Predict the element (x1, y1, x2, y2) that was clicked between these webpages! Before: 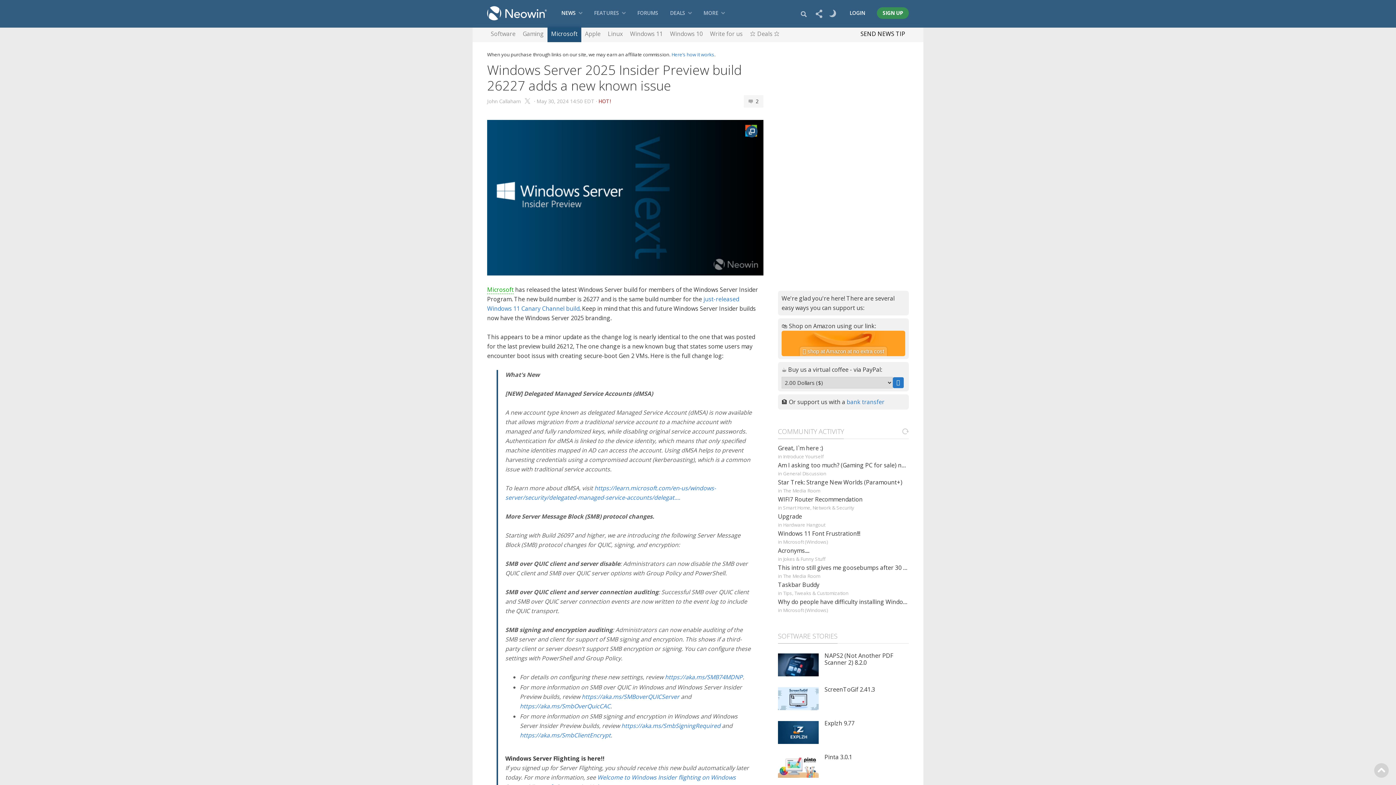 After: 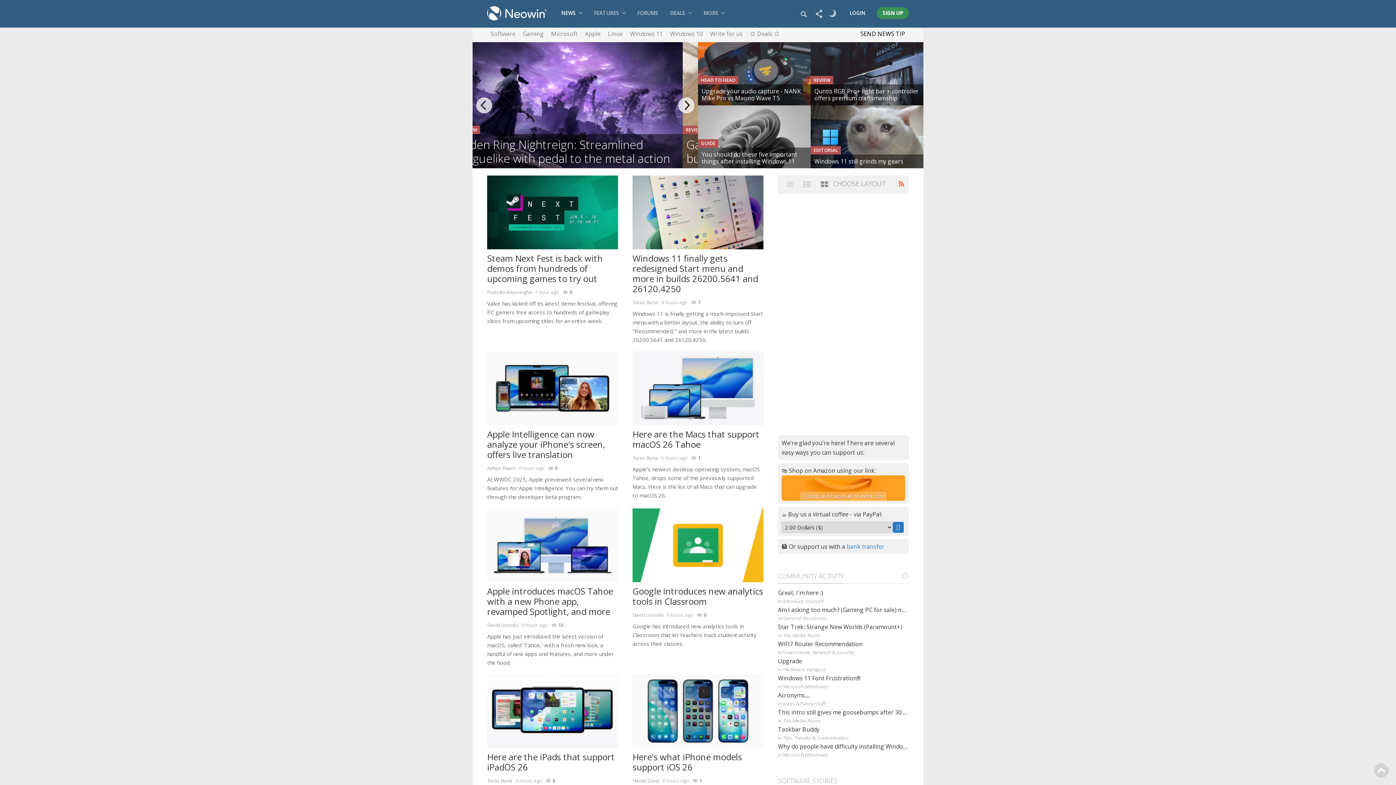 Action: bbox: (487, 0, 546, 26) label: Neowin®